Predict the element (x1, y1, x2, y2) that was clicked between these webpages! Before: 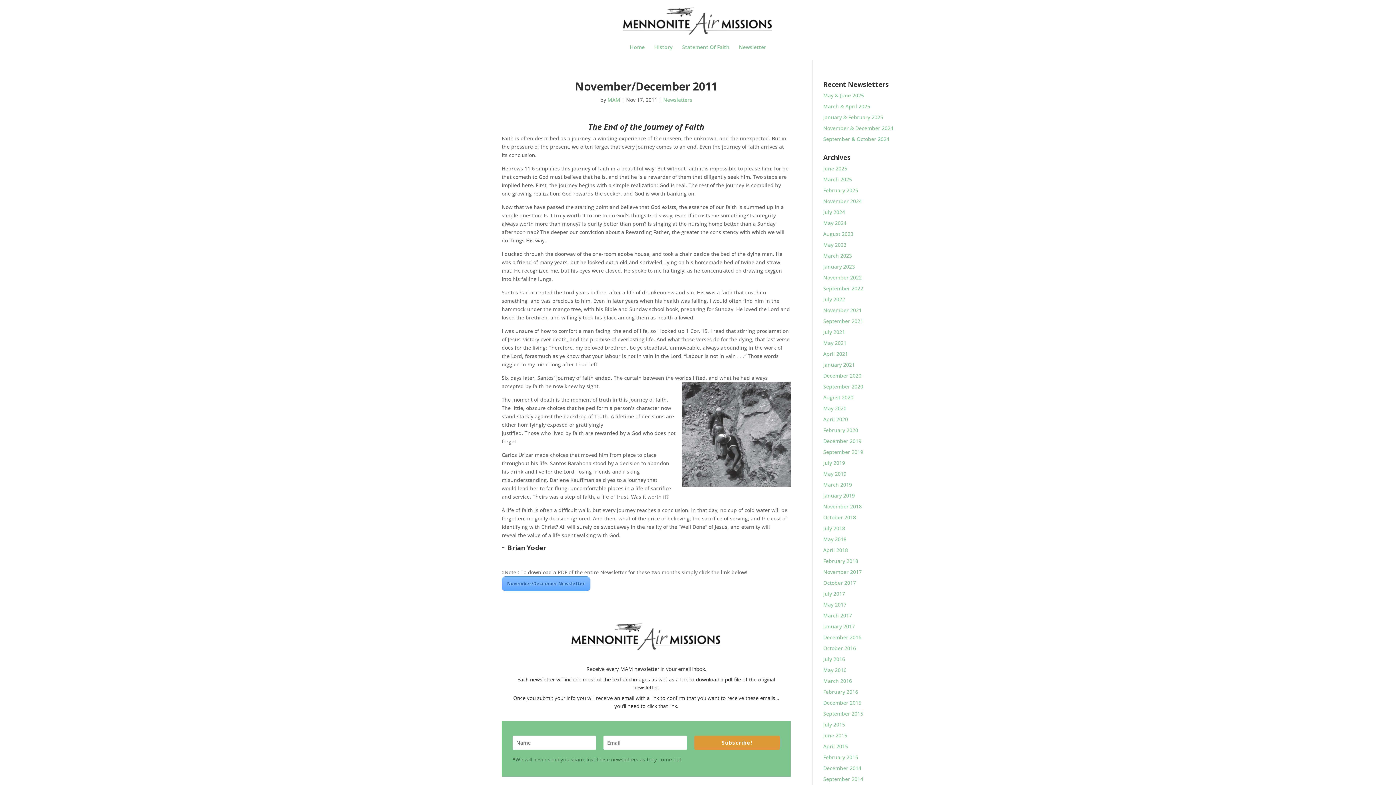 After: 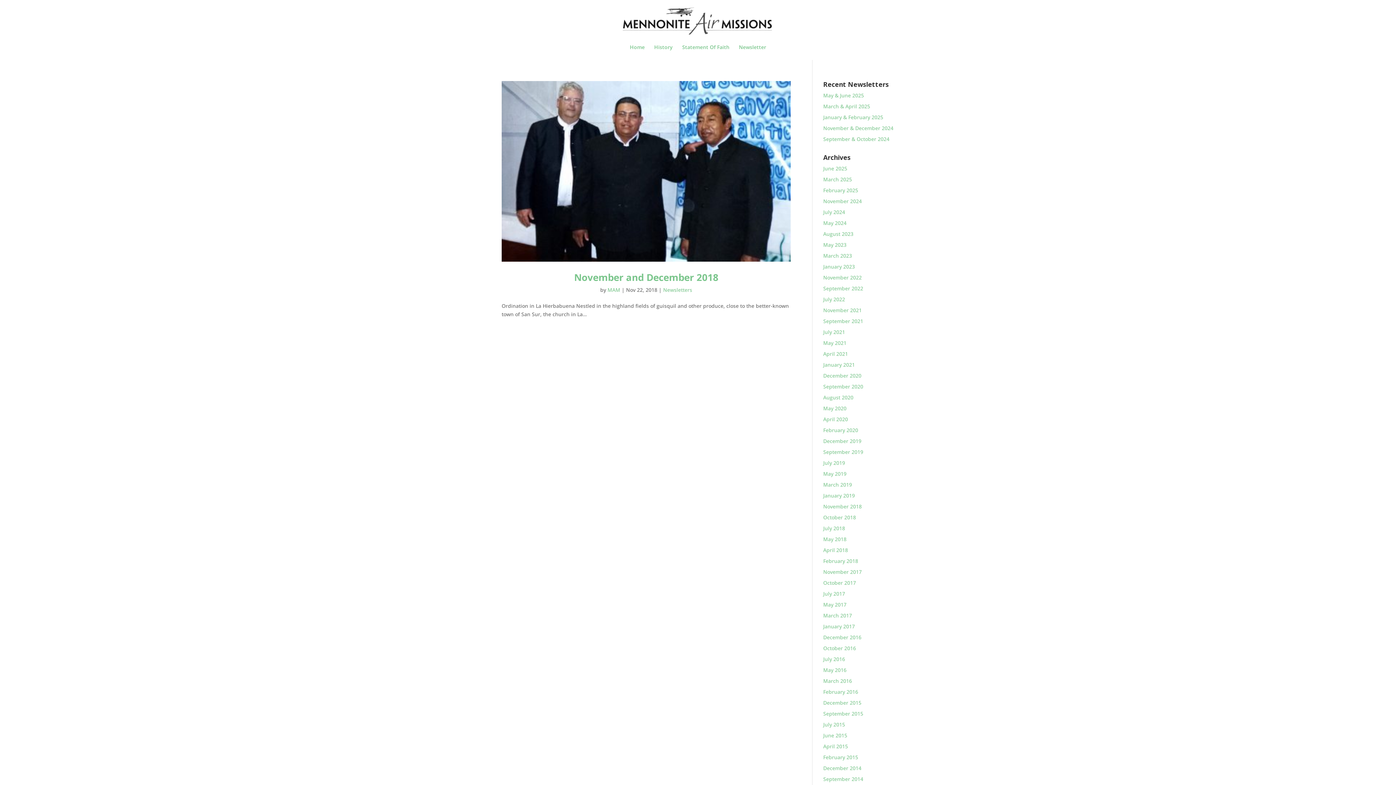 Action: label: November 2018 bbox: (823, 503, 862, 510)